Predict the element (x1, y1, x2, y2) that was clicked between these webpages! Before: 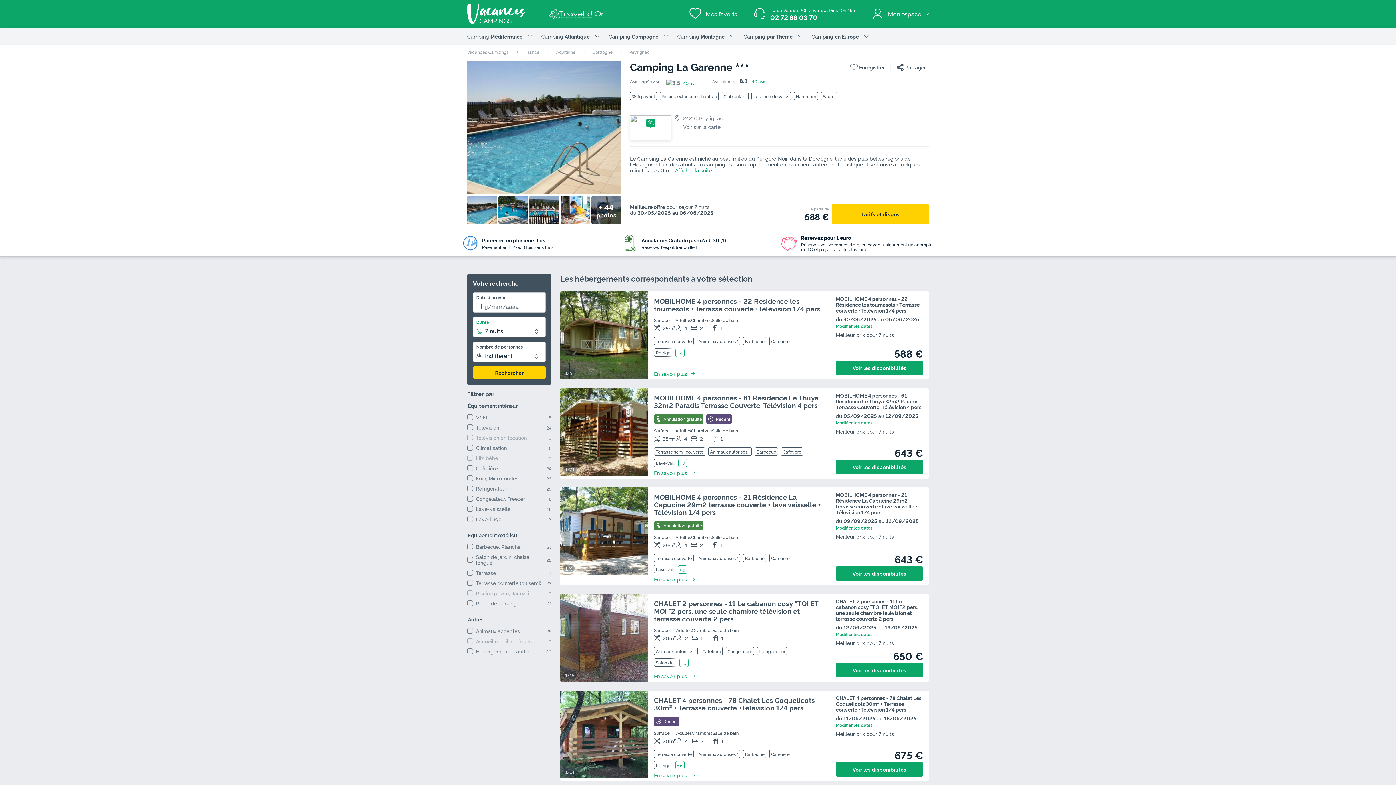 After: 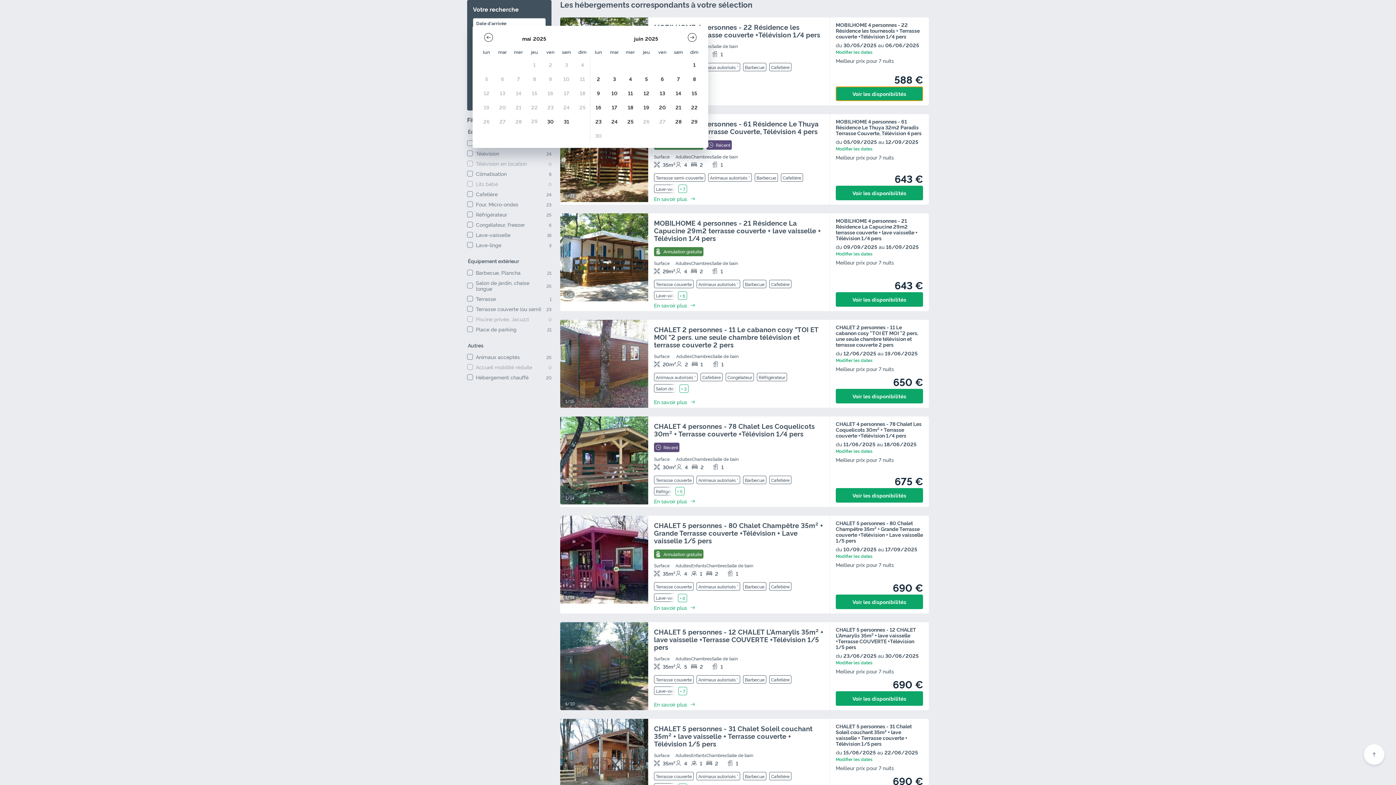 Action: label: Voir les disponibilités bbox: (836, 360, 923, 375)